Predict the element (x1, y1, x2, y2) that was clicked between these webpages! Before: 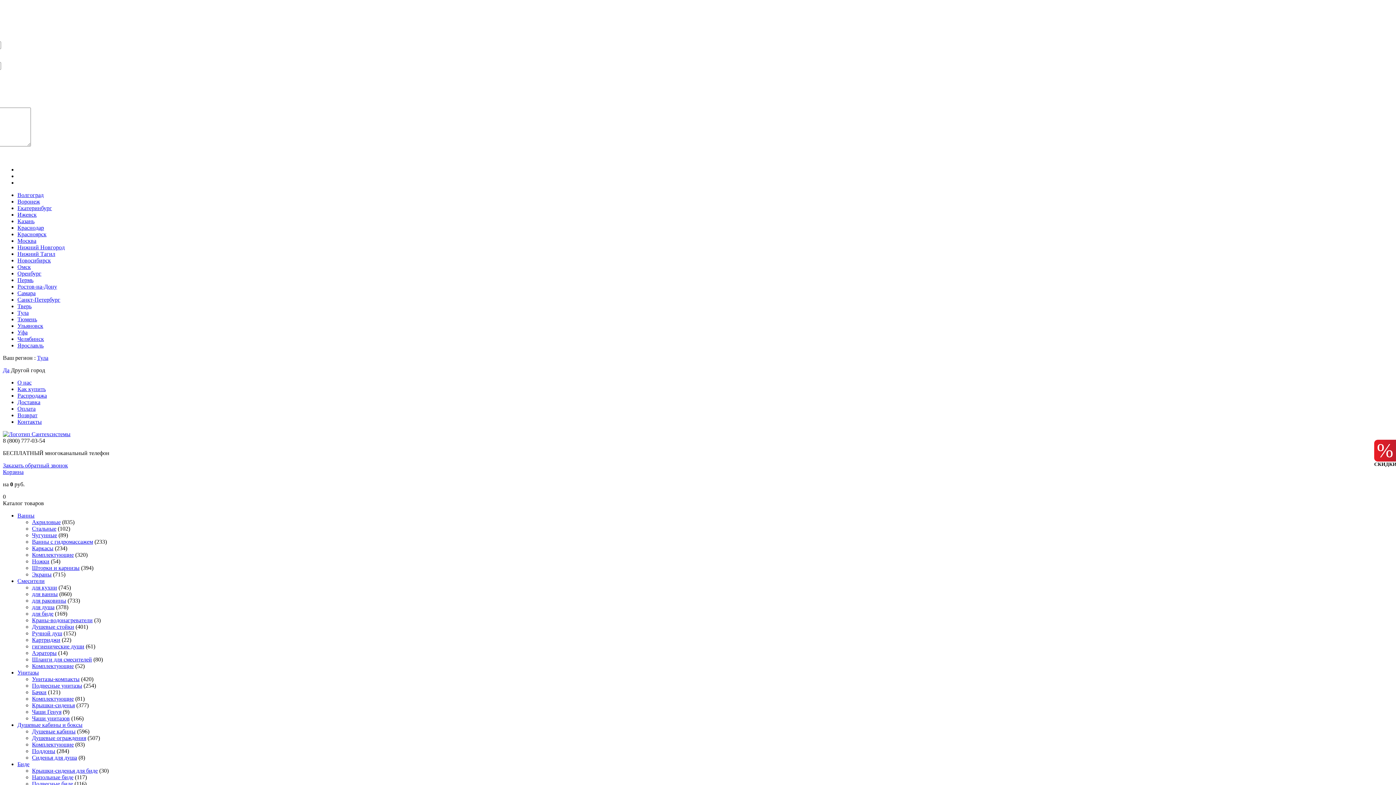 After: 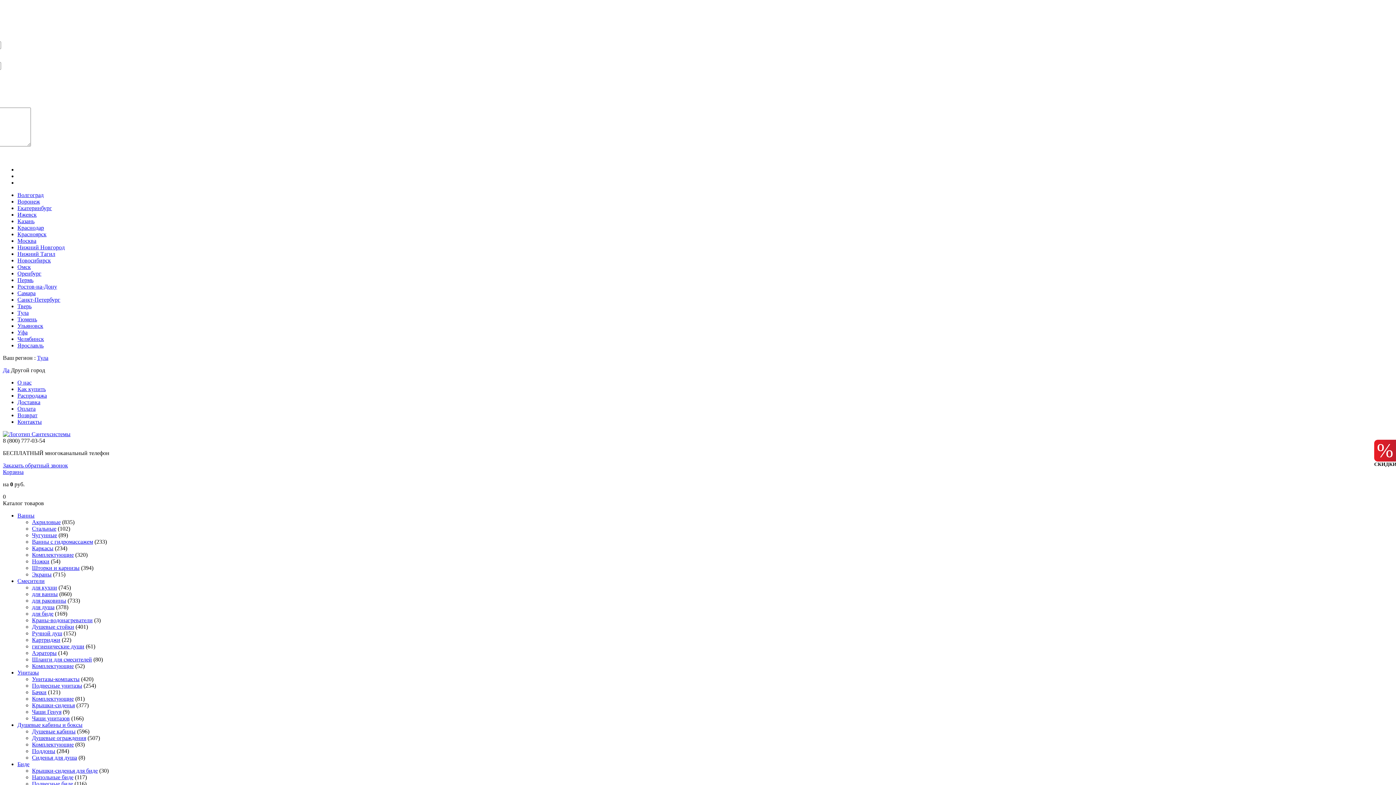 Action: label: Экраны bbox: (32, 571, 51, 577)